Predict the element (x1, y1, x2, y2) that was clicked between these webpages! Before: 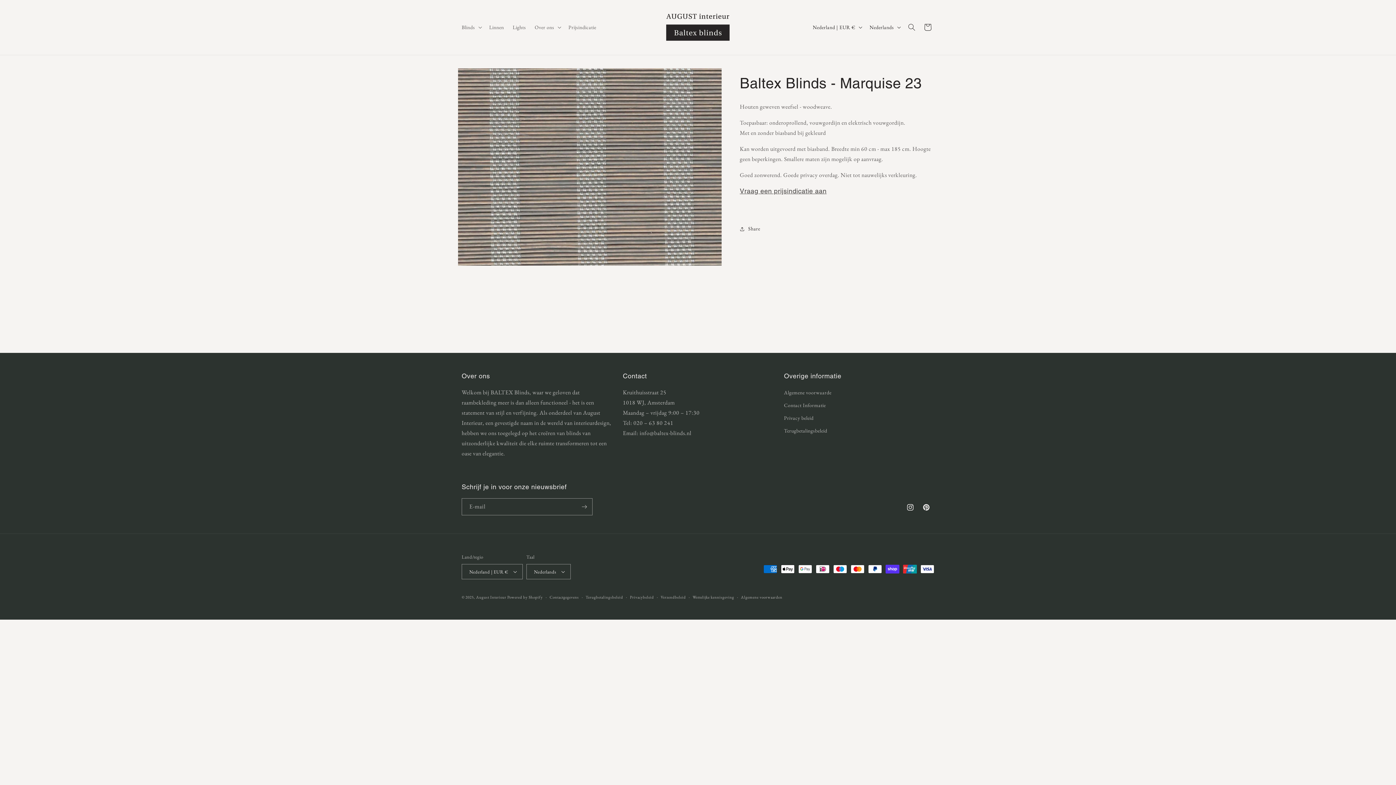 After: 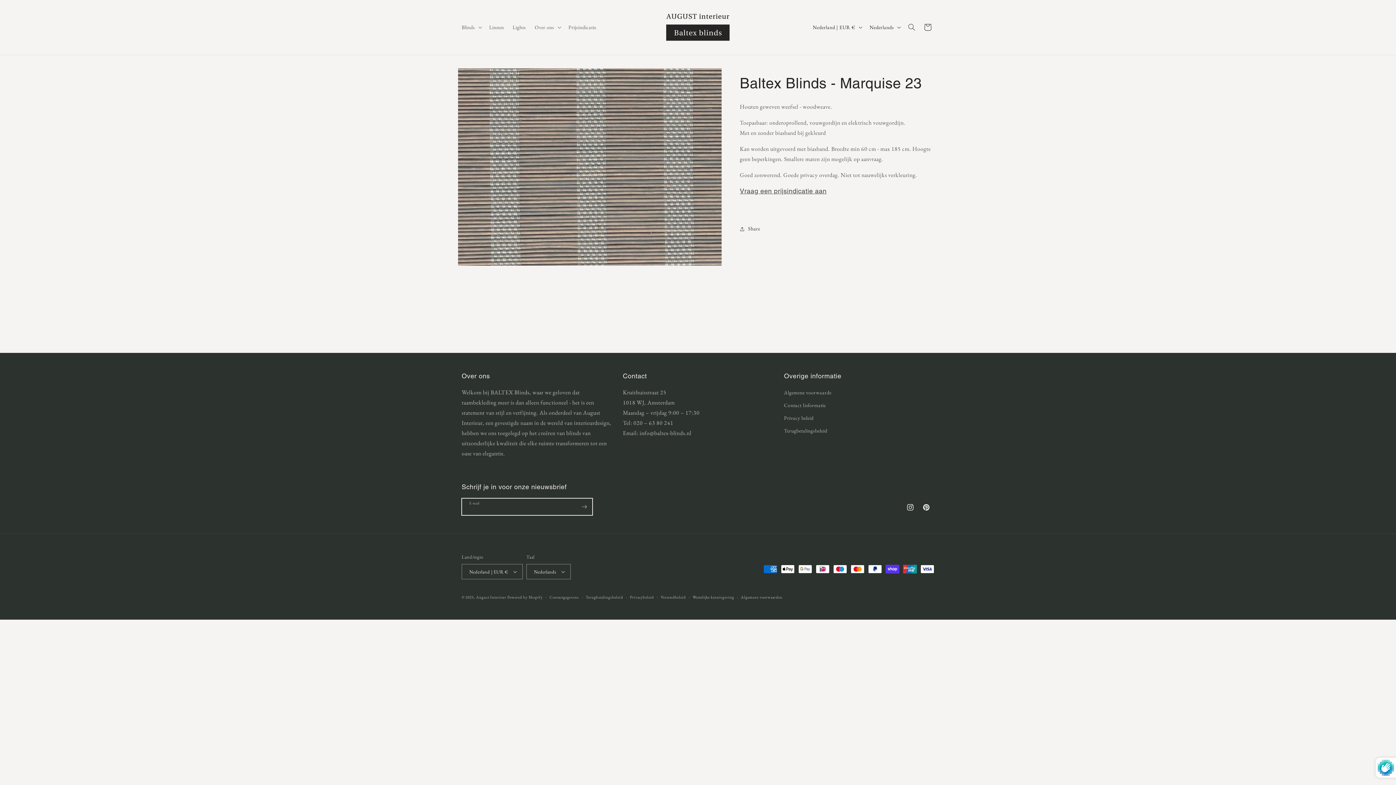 Action: bbox: (576, 498, 592, 515) label: Abonneren